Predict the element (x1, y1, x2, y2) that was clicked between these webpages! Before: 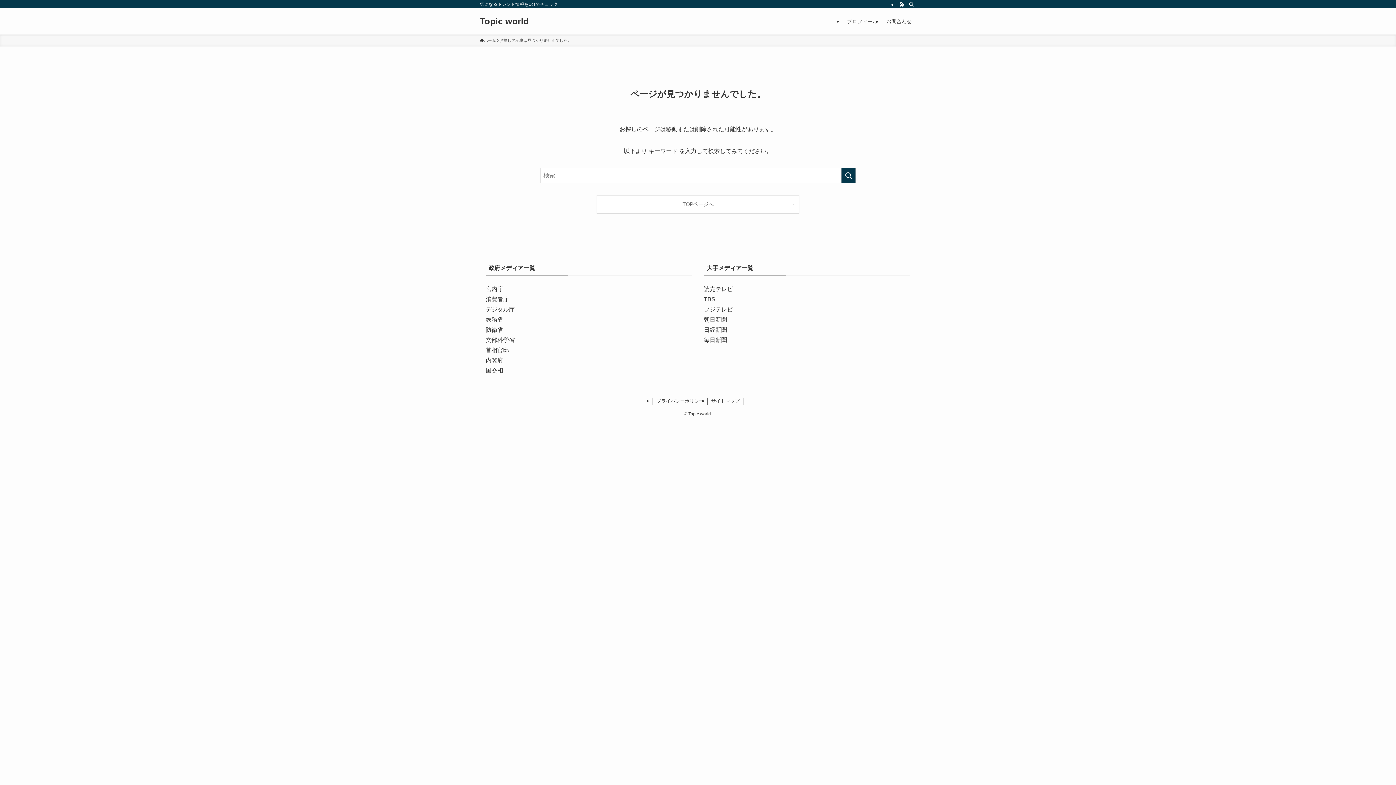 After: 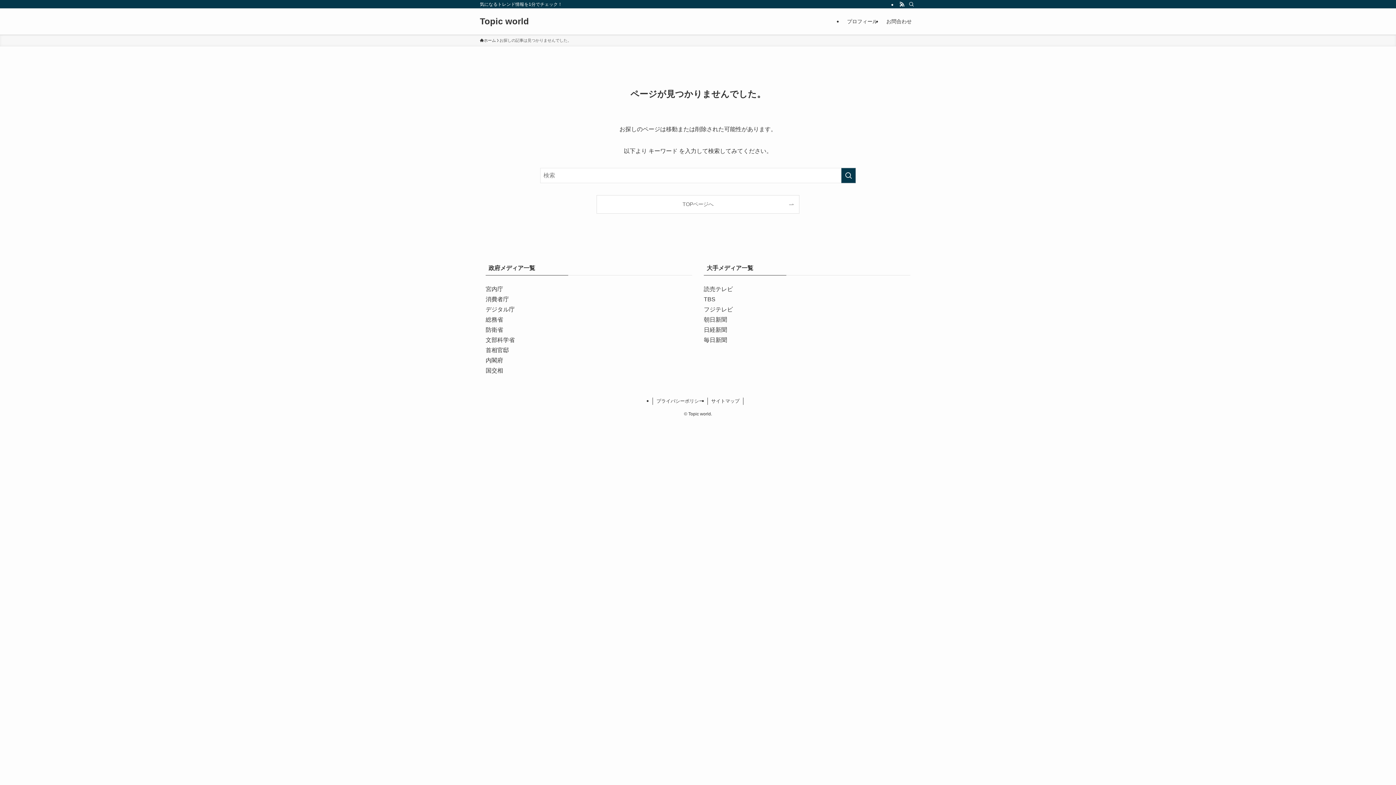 Action: label: 毎日新聞 bbox: (704, 337, 727, 343)